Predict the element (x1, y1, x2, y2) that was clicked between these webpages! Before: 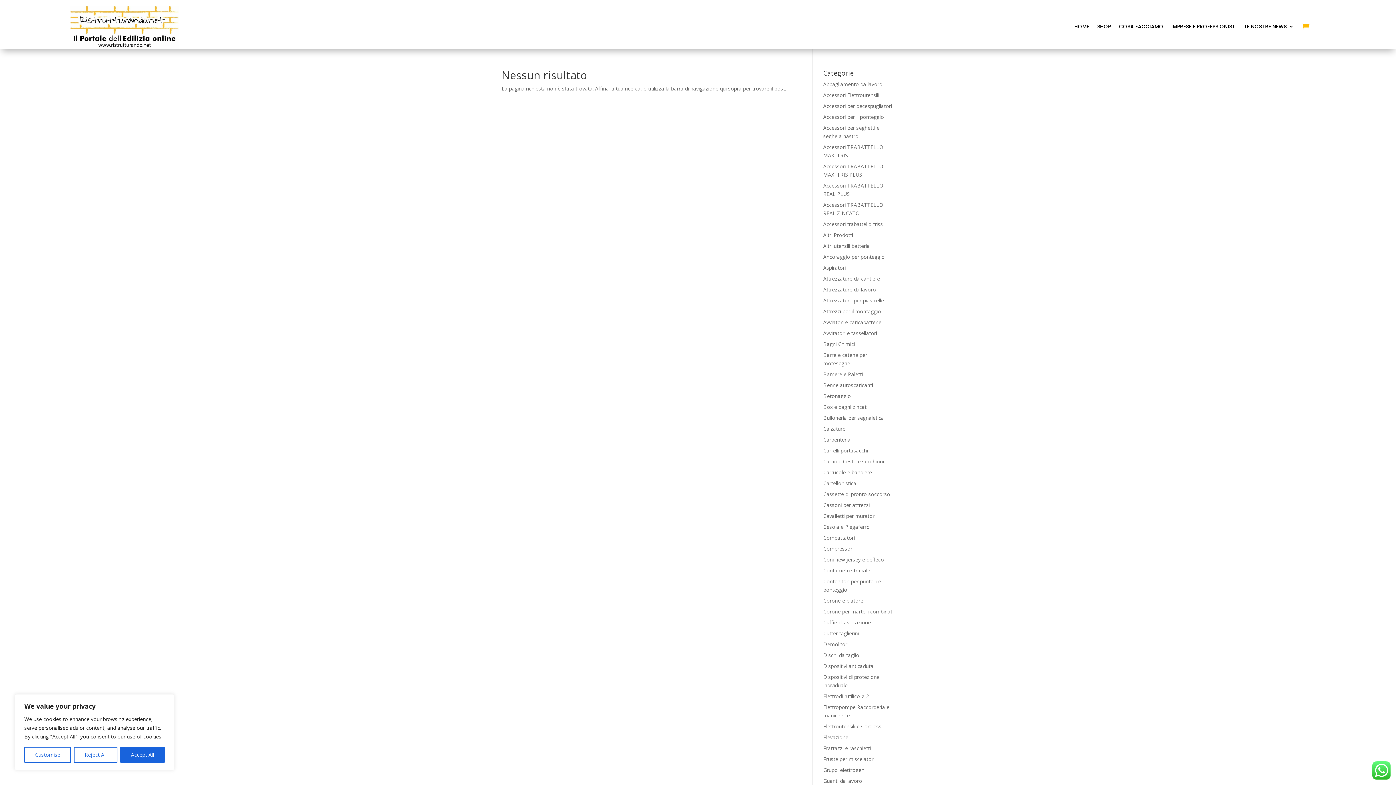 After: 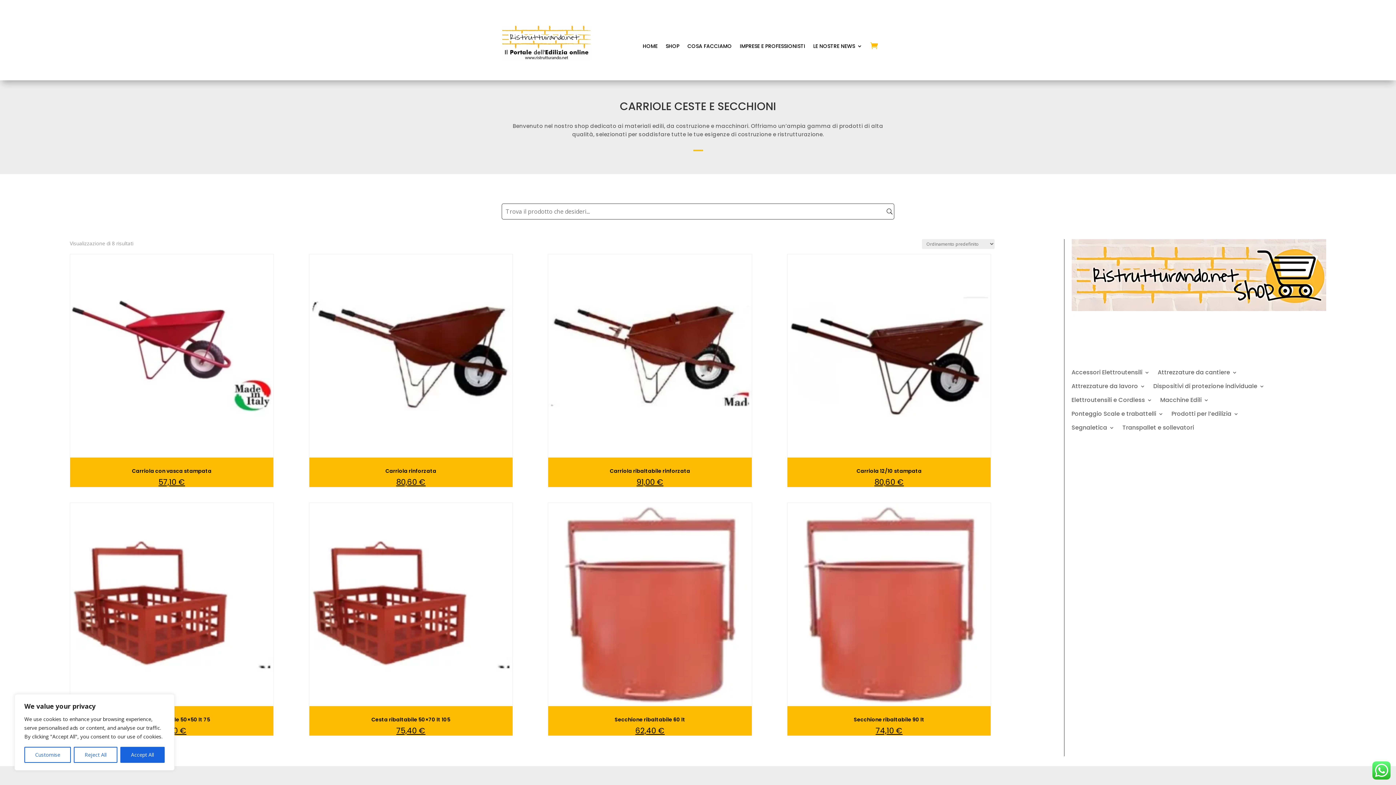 Action: bbox: (823, 458, 884, 465) label: Carriole Ceste e secchioni